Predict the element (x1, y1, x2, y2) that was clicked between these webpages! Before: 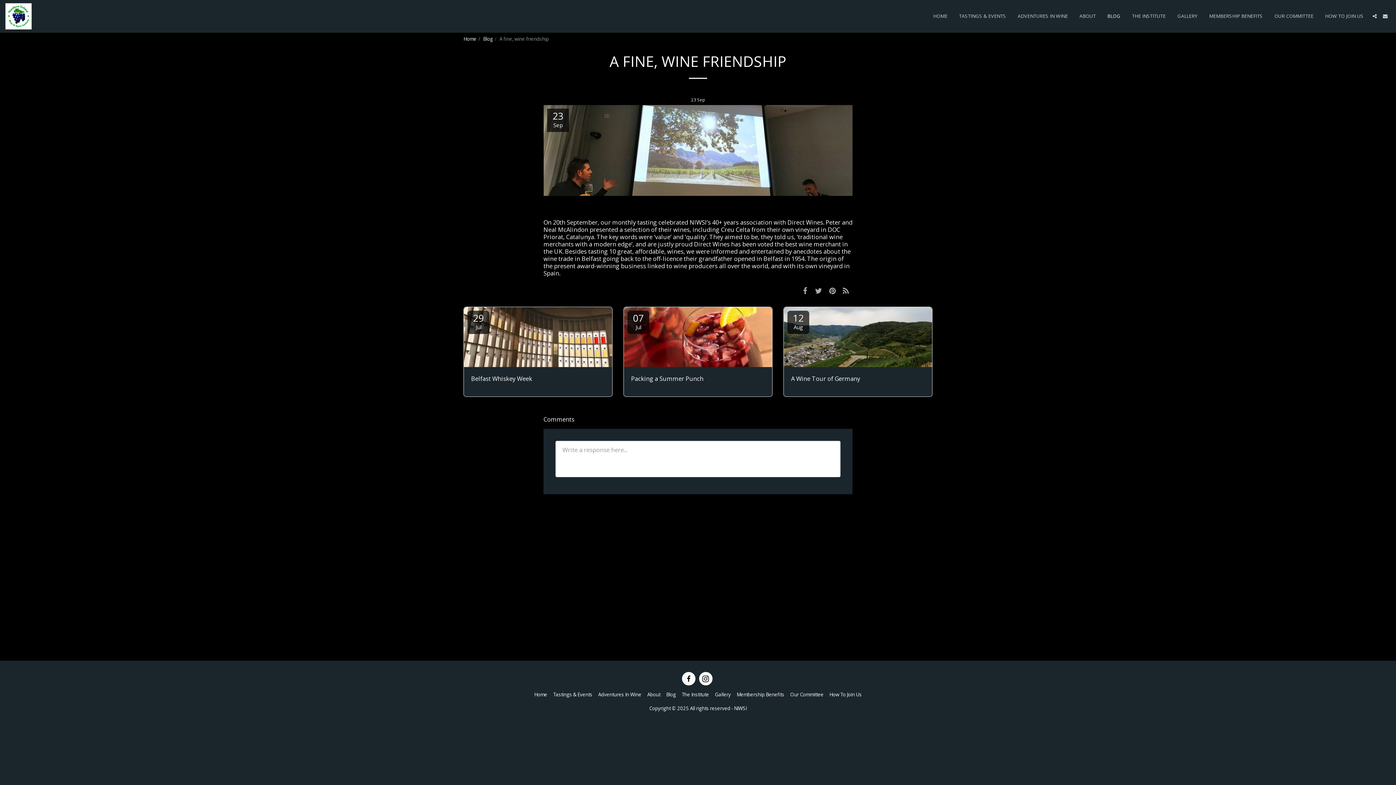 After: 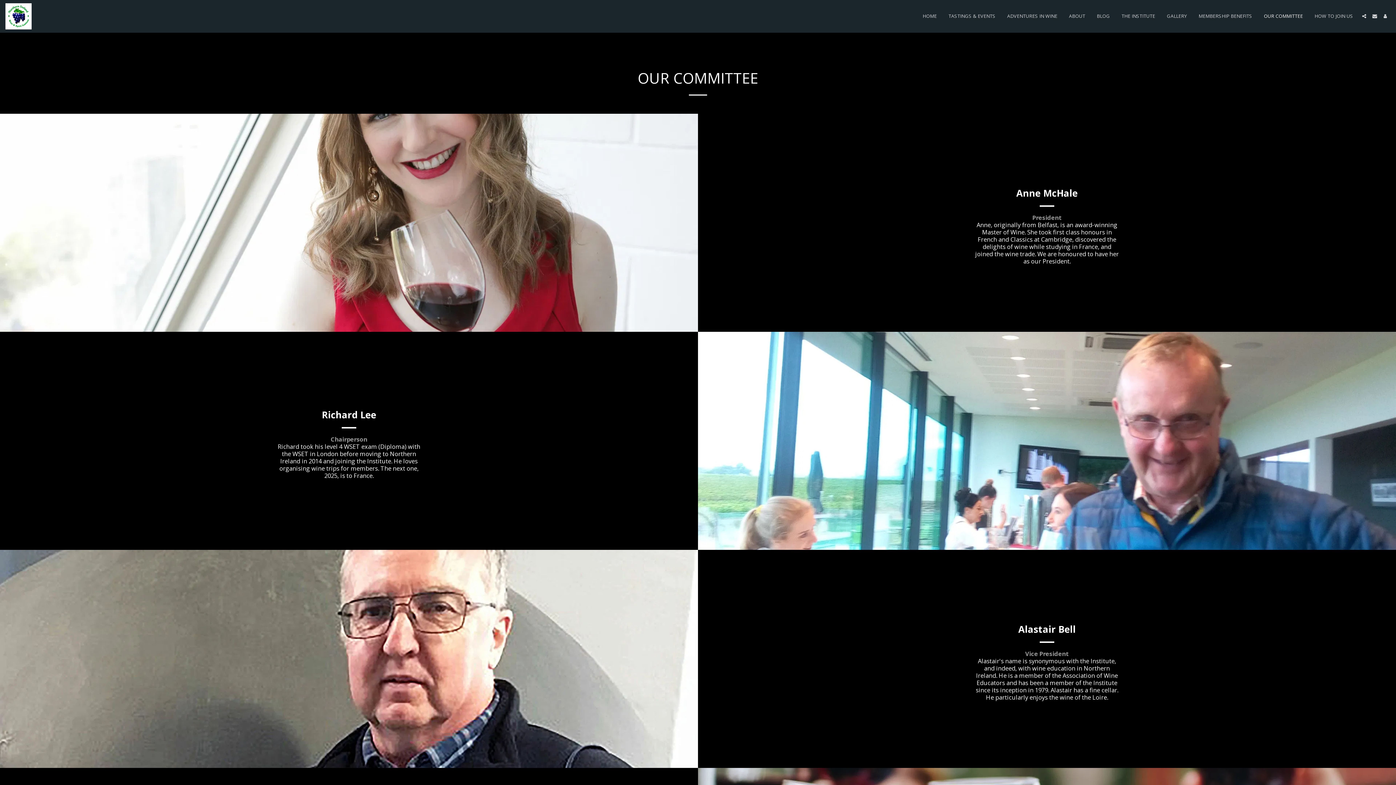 Action: label: Our Committee bbox: (790, 691, 823, 698)